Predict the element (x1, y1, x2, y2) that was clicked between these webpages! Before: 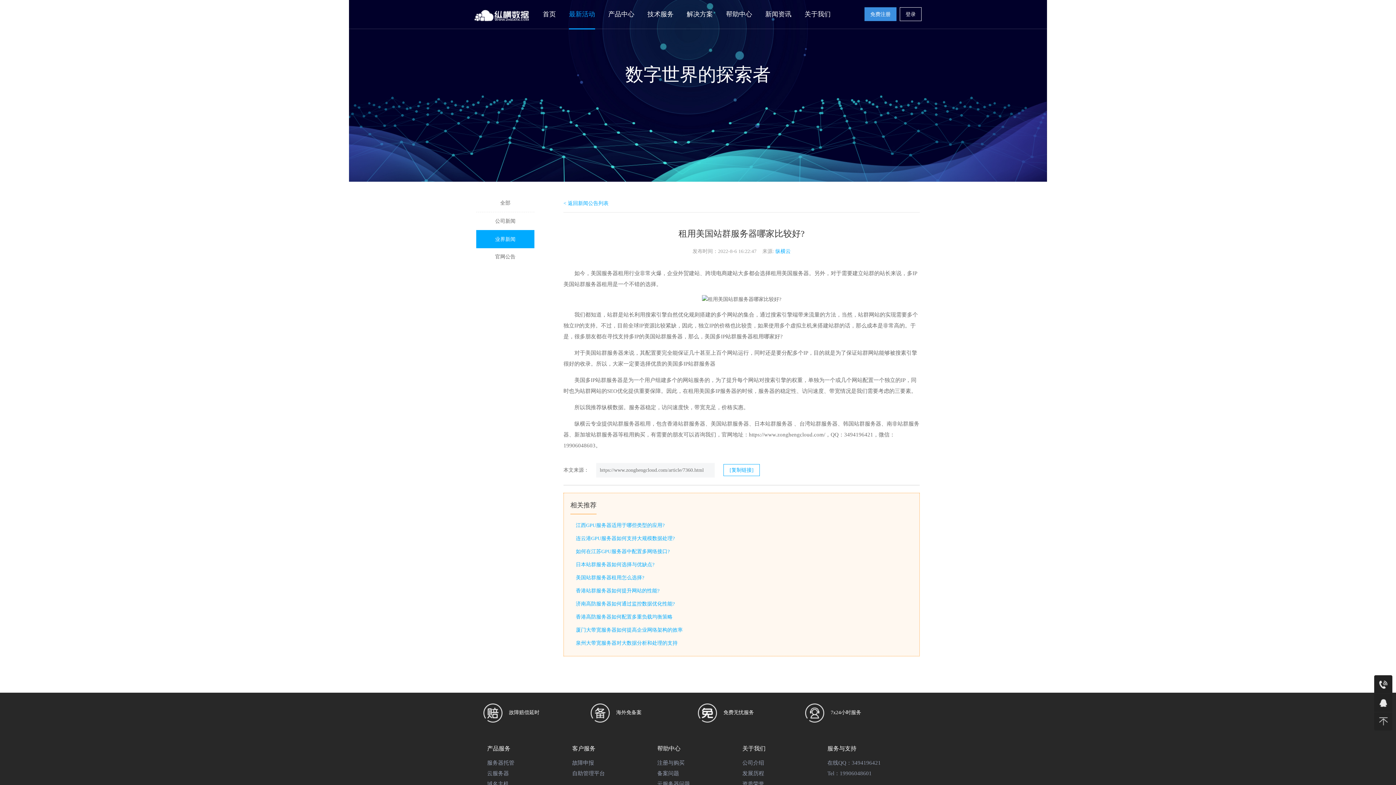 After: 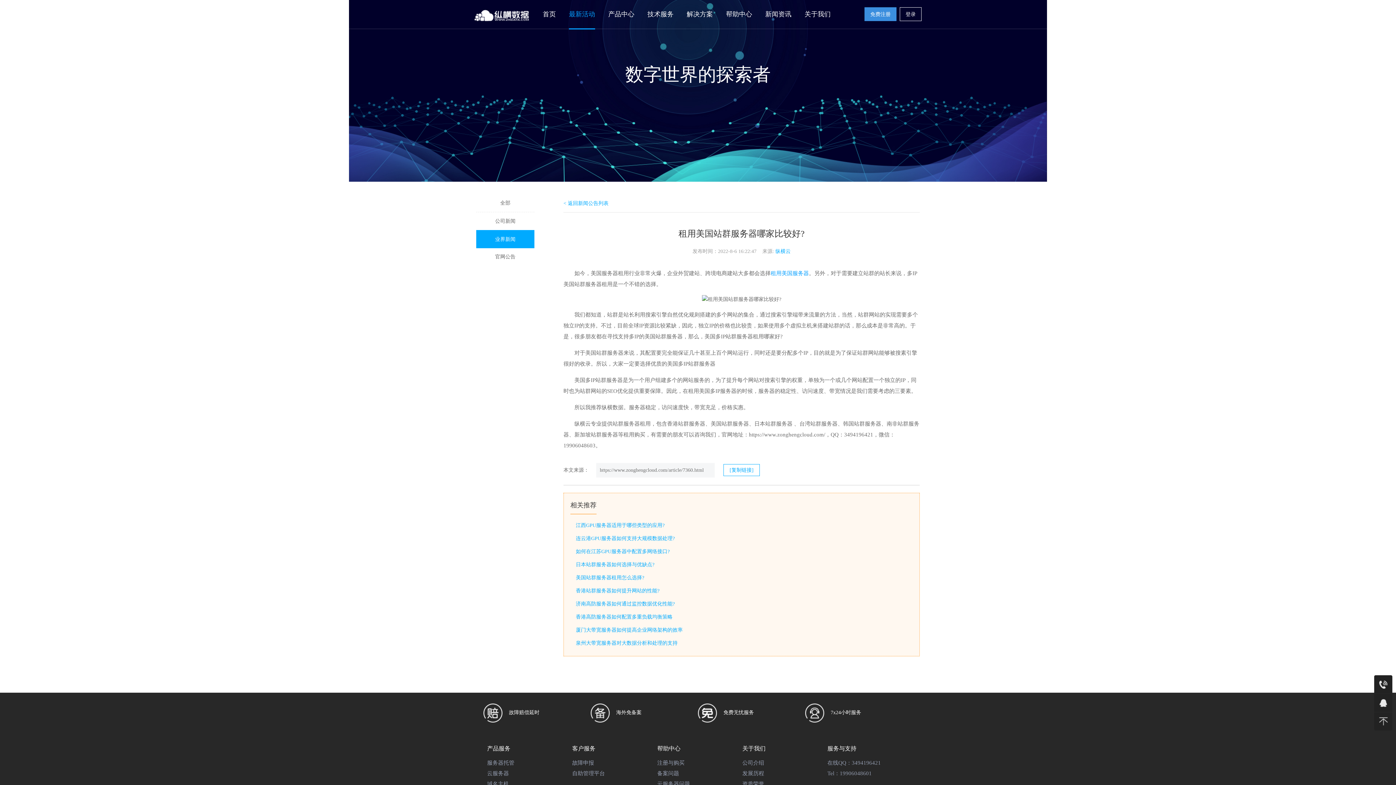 Action: bbox: (770, 270, 809, 276) label: 租用美国服务器